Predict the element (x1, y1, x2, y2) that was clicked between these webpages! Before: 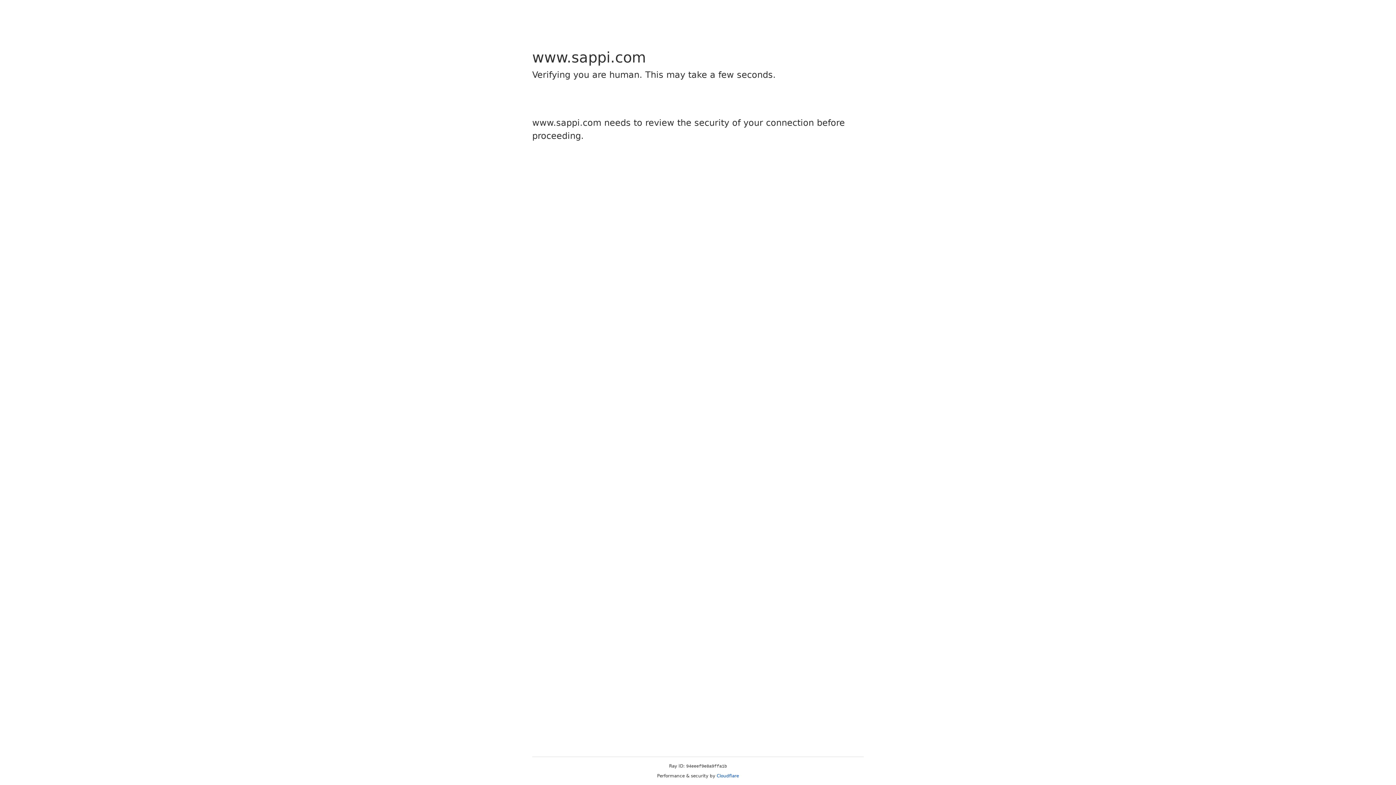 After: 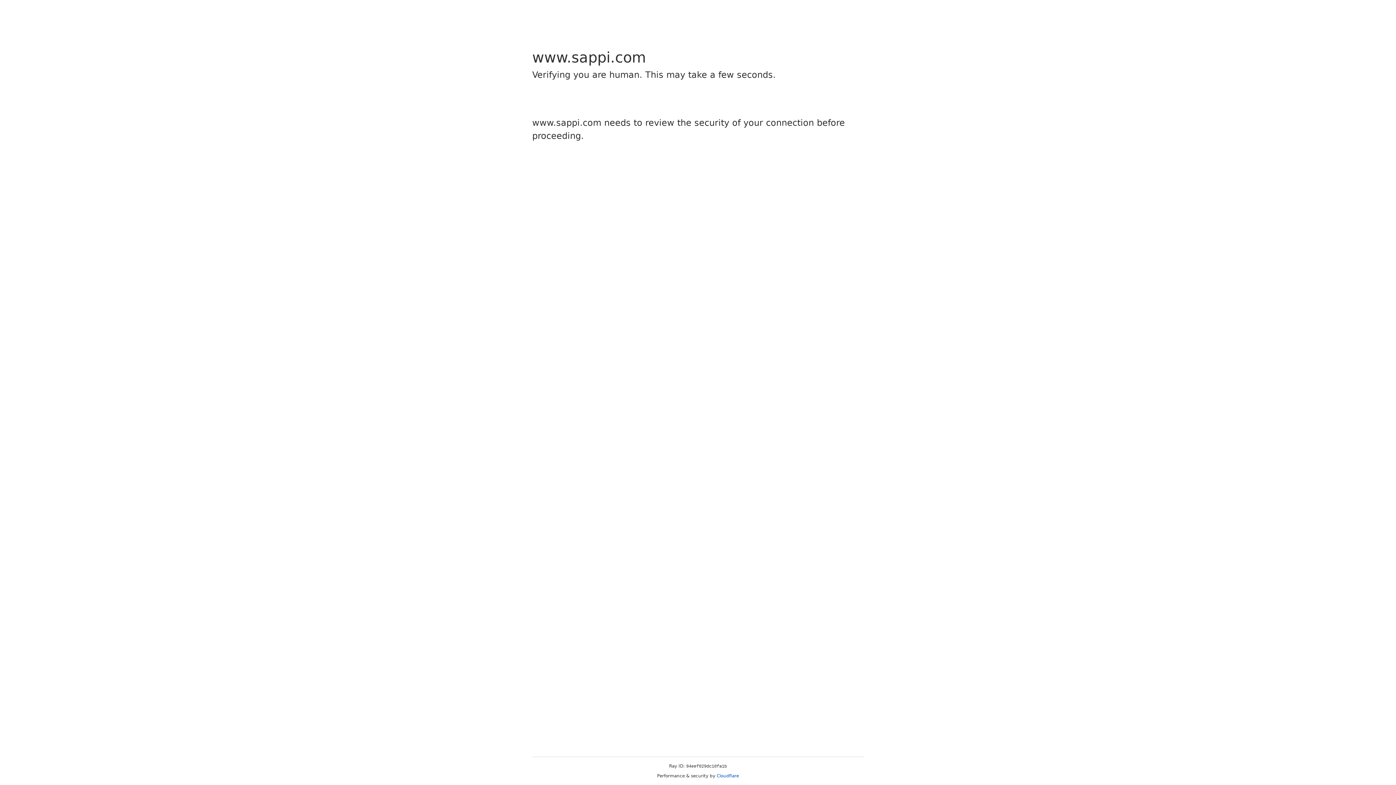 Action: bbox: (716, 773, 739, 778) label: Cloudflare